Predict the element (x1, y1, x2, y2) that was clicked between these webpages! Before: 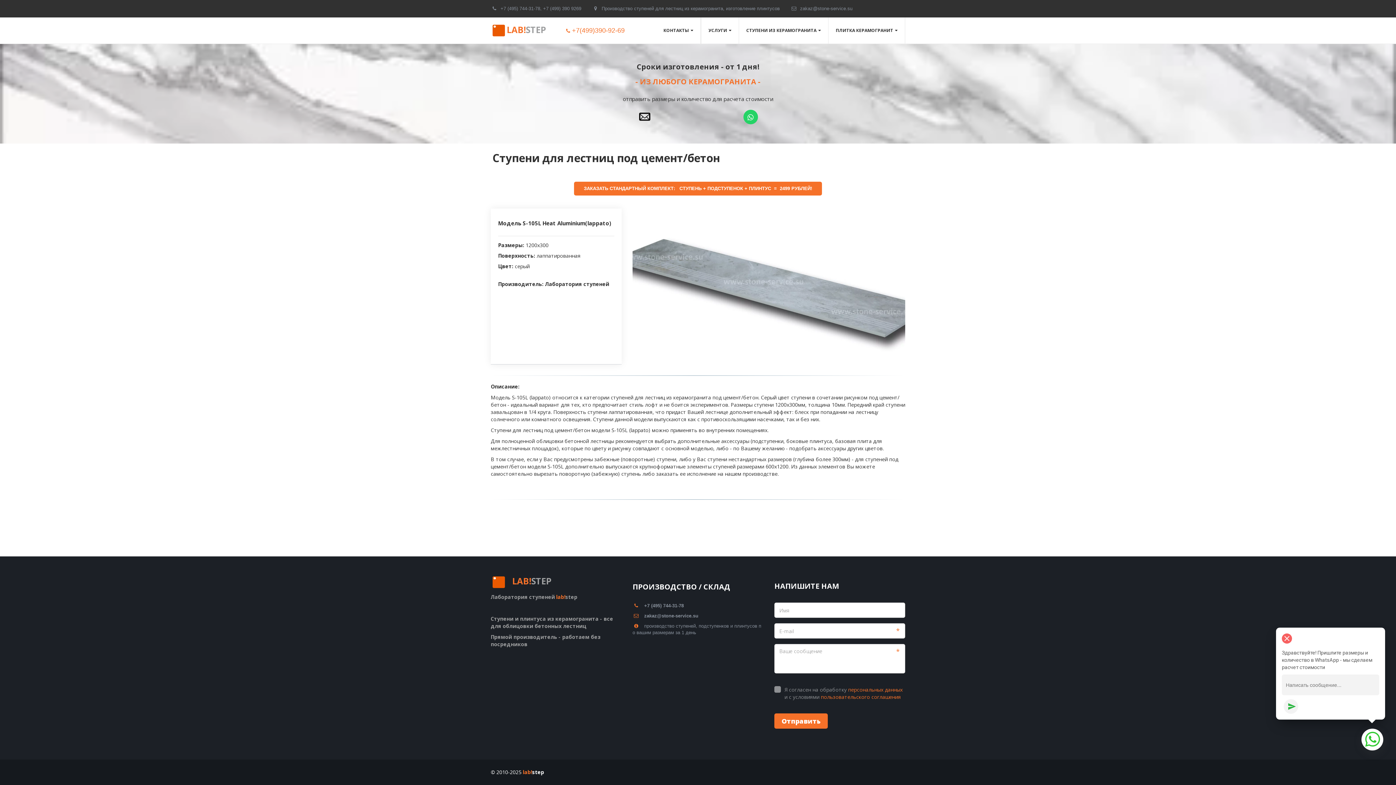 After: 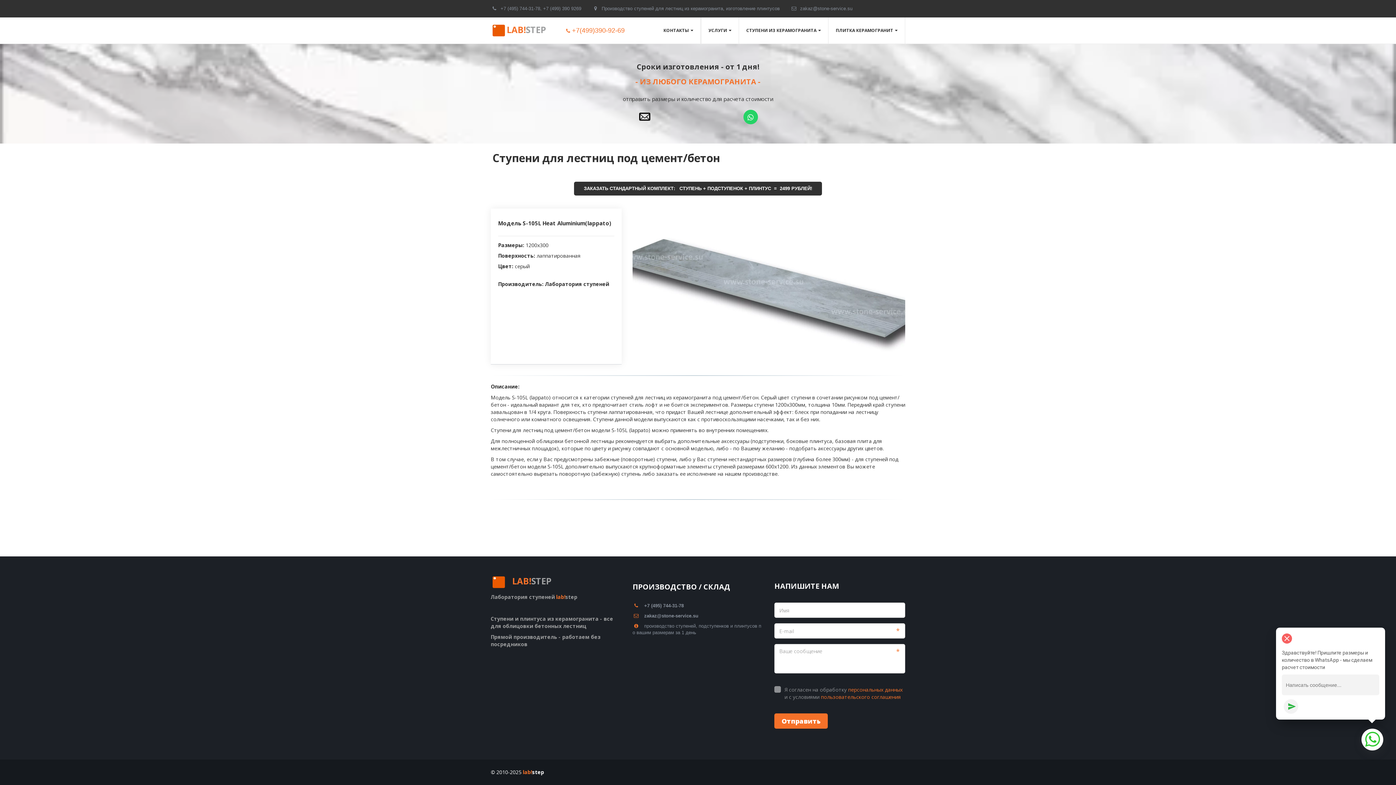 Action: bbox: (574, 181, 822, 195) label: ЗАКАЗАТЬ СТАНДАРТНЫЙ КОМПЛЕКТ:   СТУПЕНЬ + ПОДСТУПЕНОК + ПЛИНТУС  =  2499 РУБЛЕЙ!